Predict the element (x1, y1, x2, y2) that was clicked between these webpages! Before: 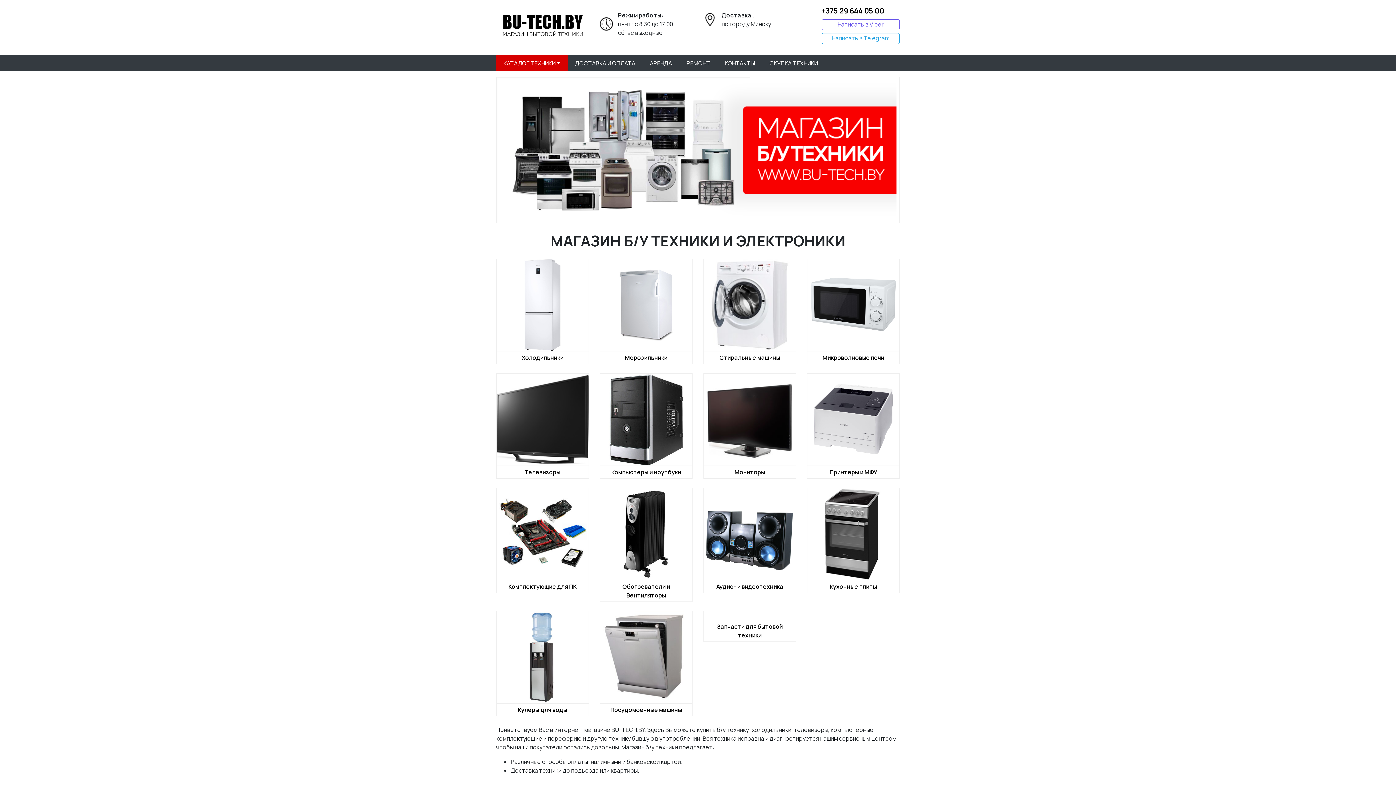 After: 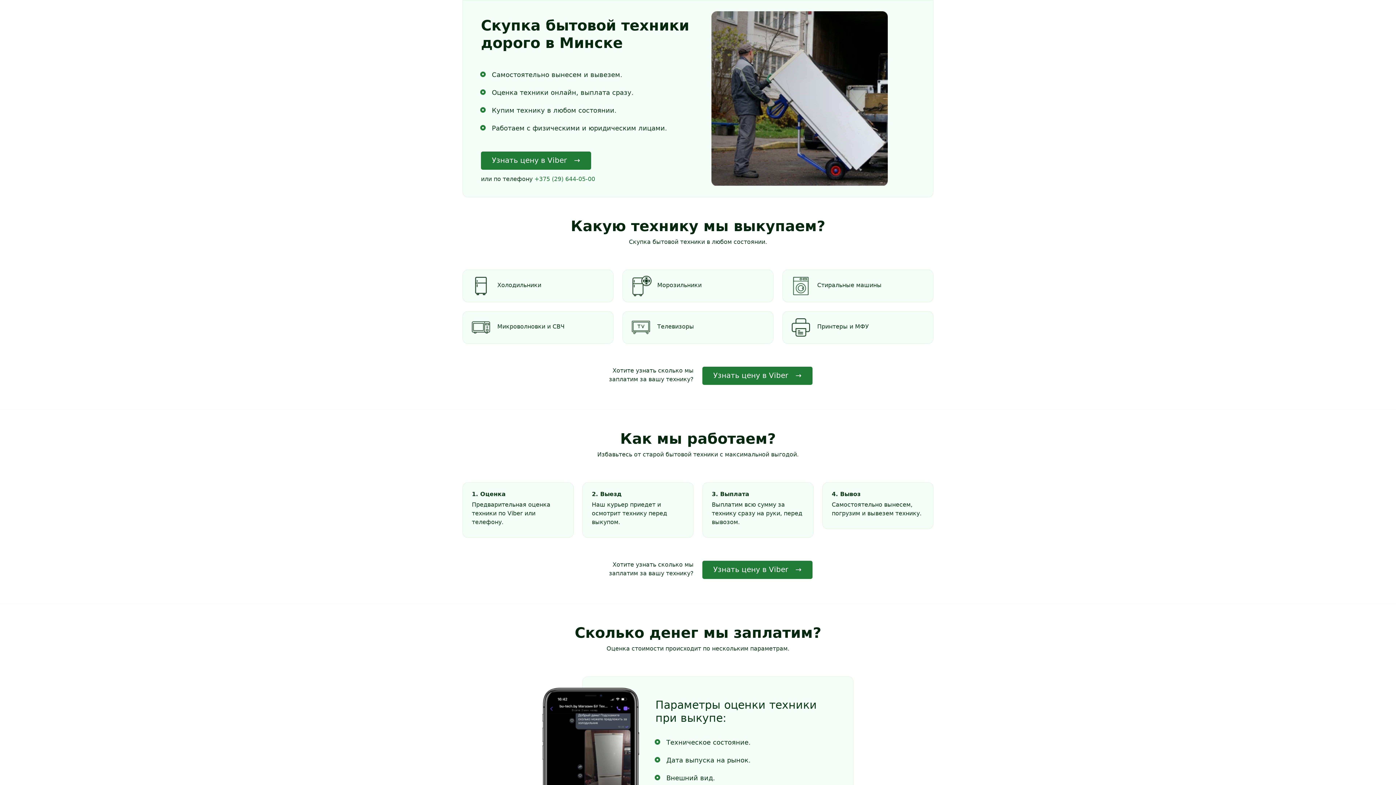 Action: bbox: (762, 55, 825, 71) label: СКУПКА ТЕХНИКИ